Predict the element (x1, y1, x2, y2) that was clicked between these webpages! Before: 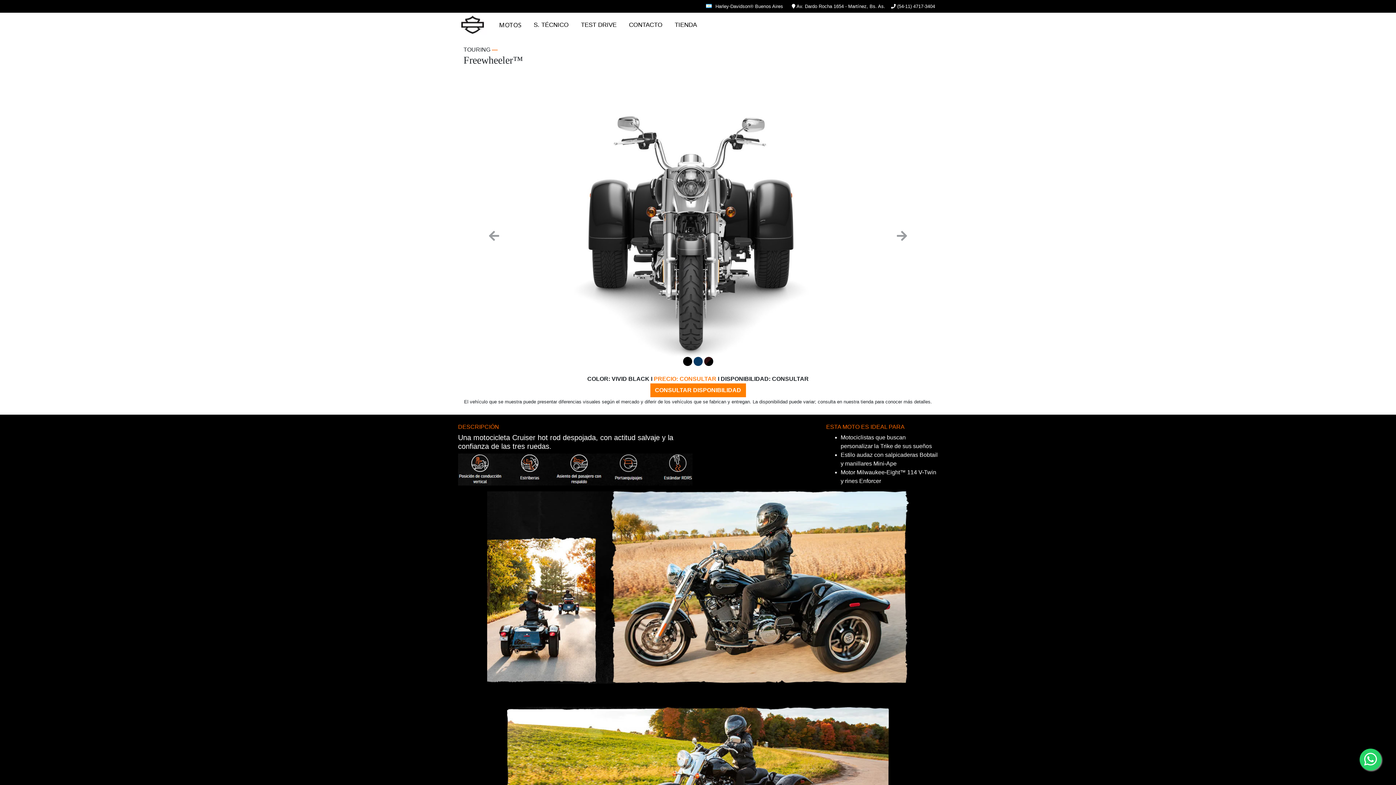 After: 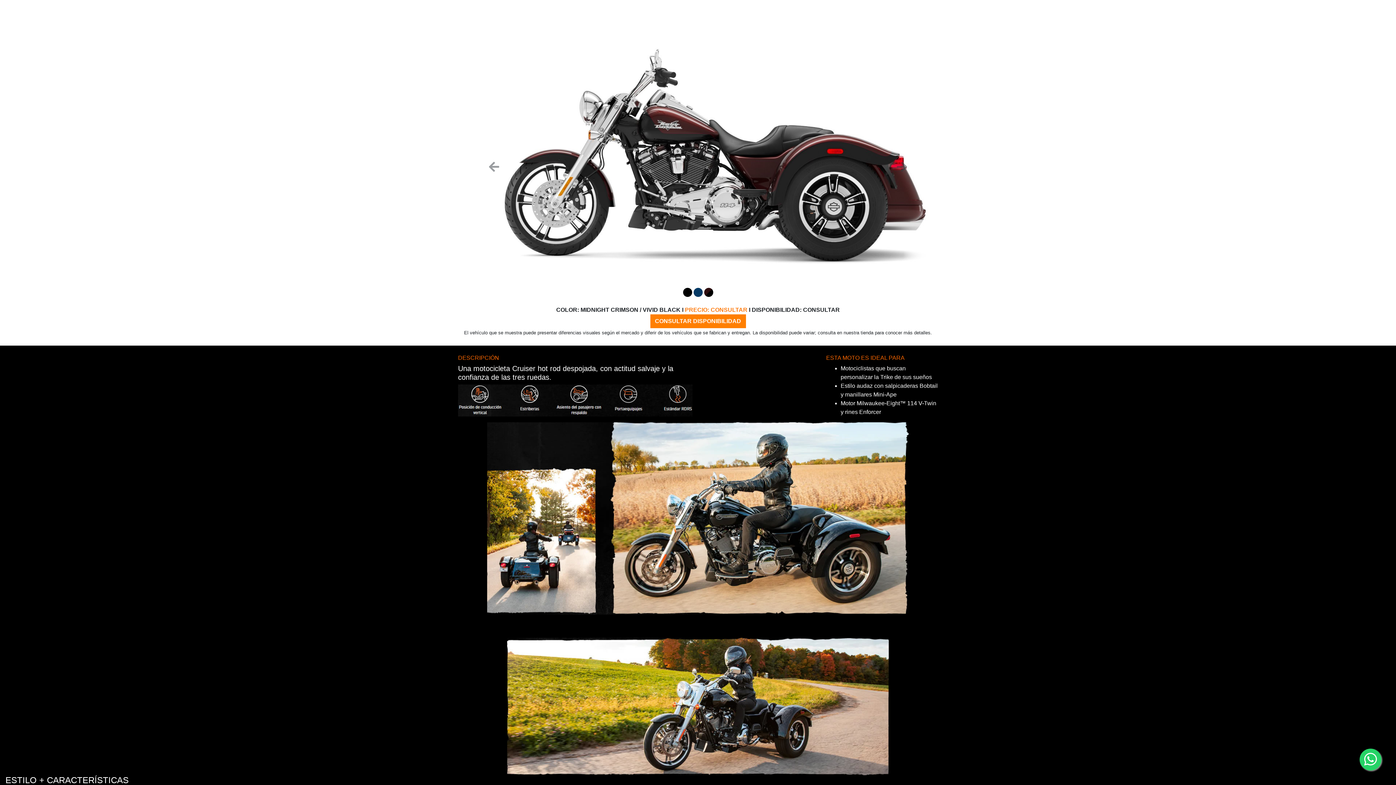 Action: bbox: (704, 358, 713, 364)